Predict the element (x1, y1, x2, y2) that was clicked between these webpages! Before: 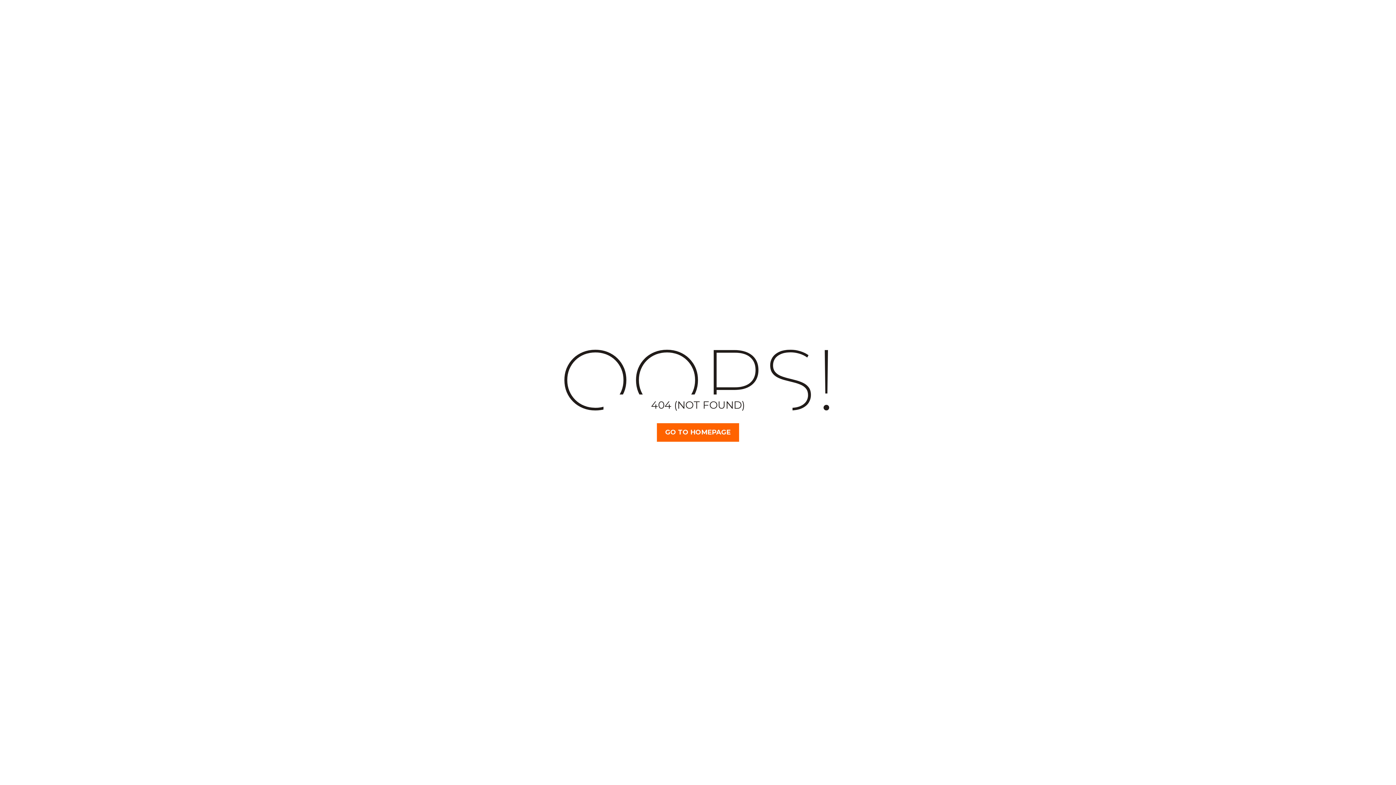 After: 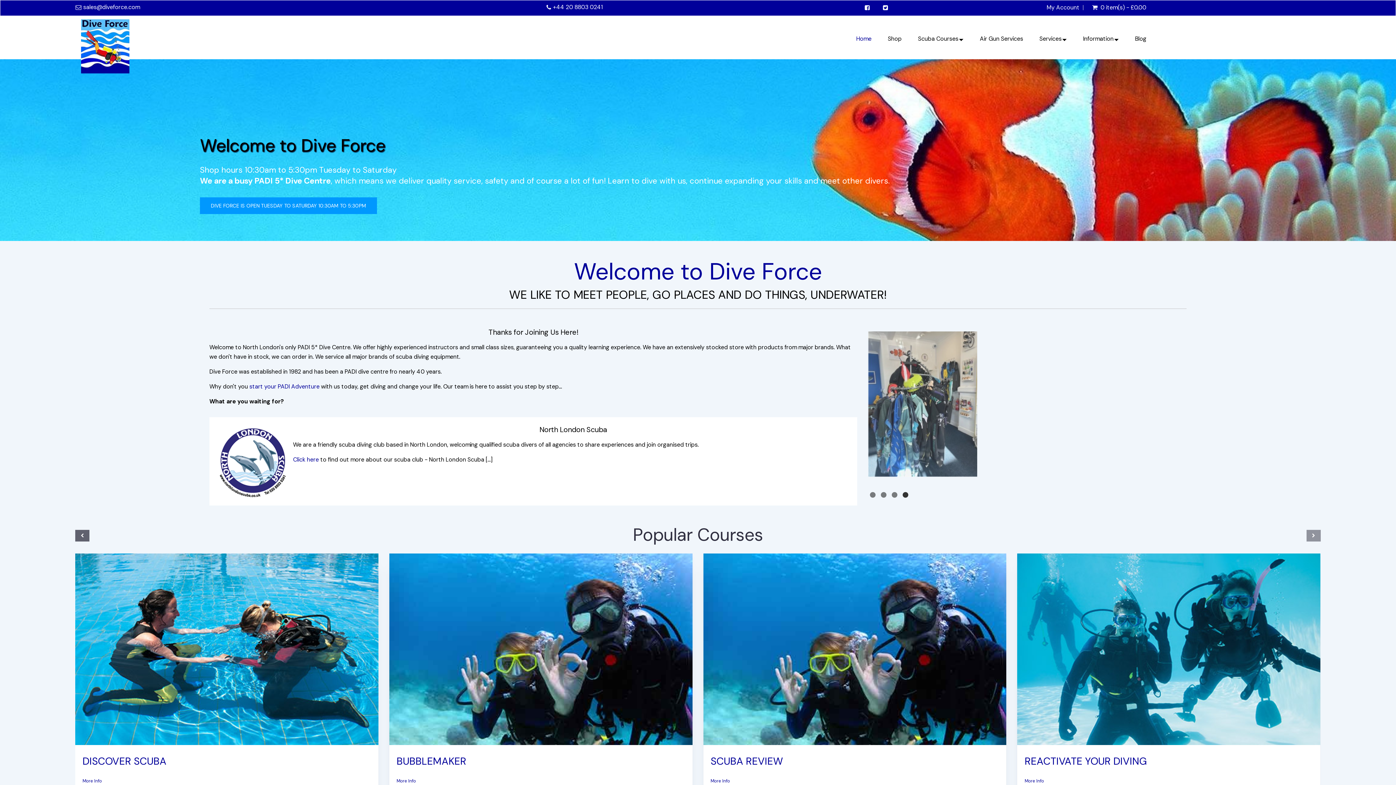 Action: bbox: (657, 423, 739, 442) label: GO TO HOMEPAGE